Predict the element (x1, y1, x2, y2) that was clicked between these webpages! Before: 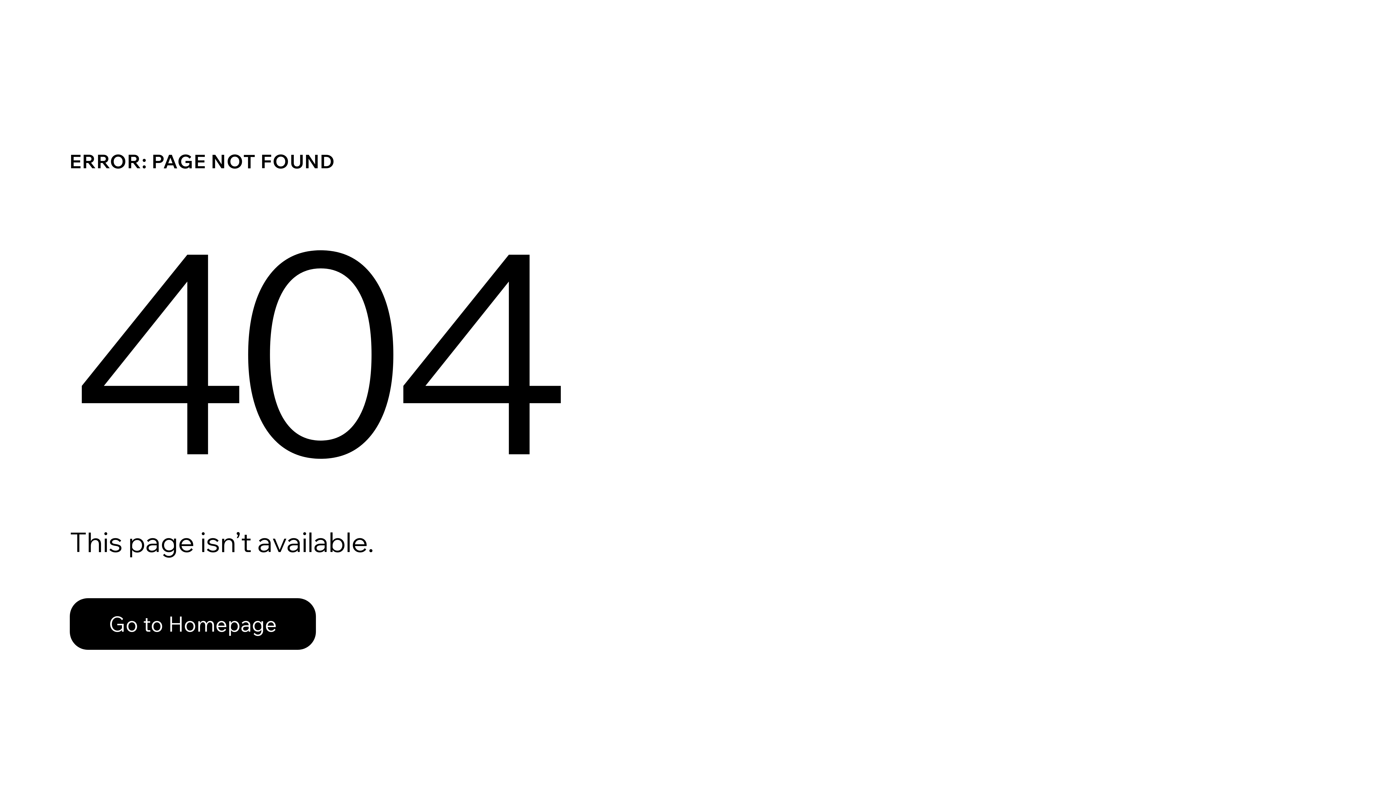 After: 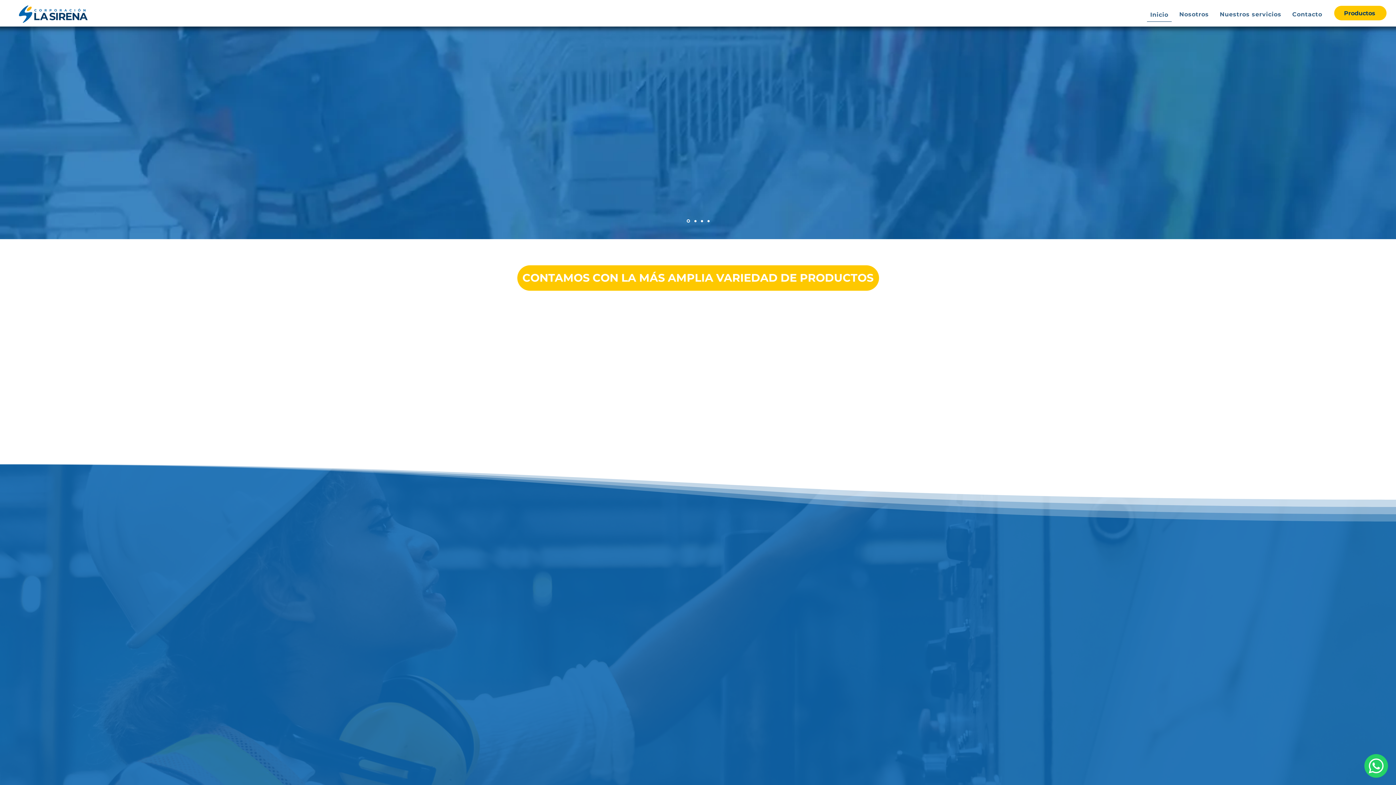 Action: label: Go to Homepage bbox: (69, 598, 316, 650)